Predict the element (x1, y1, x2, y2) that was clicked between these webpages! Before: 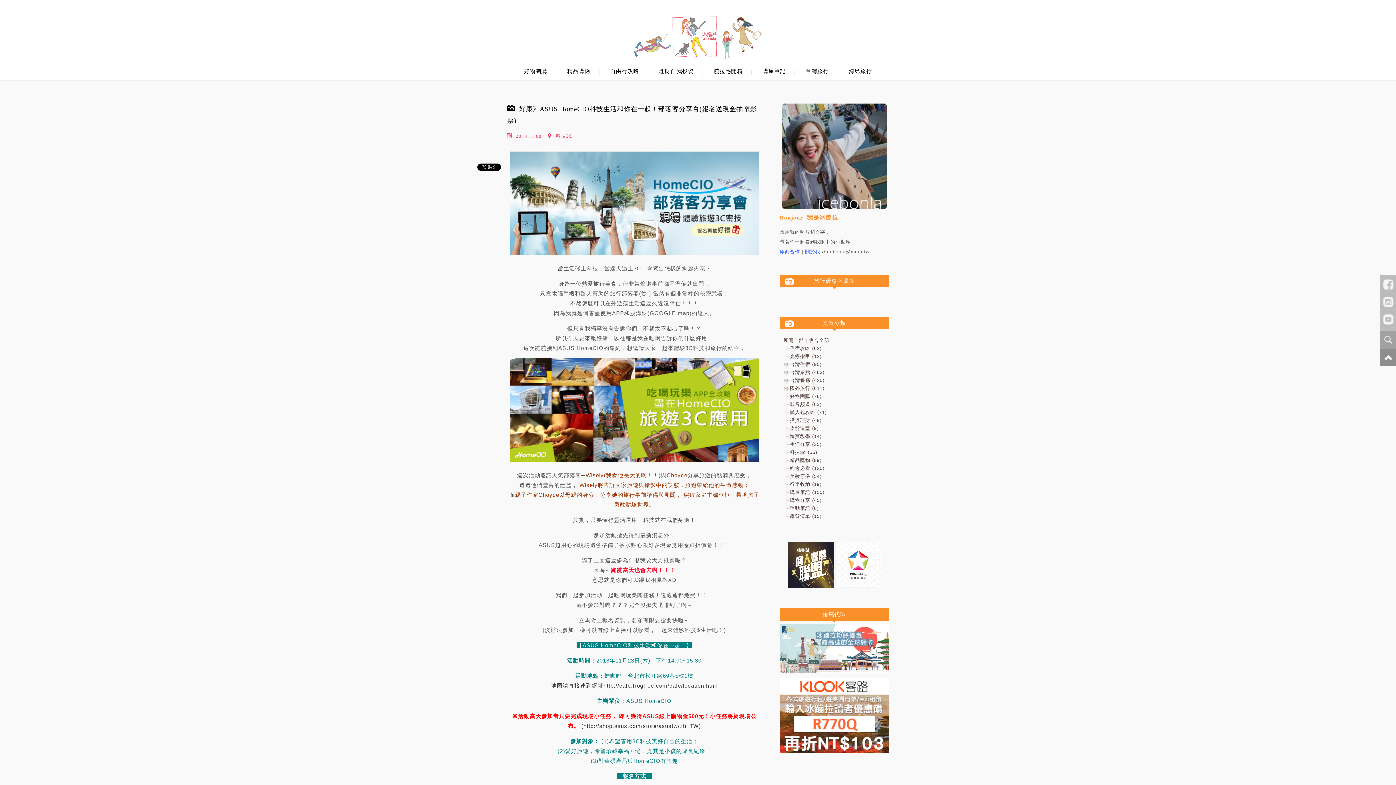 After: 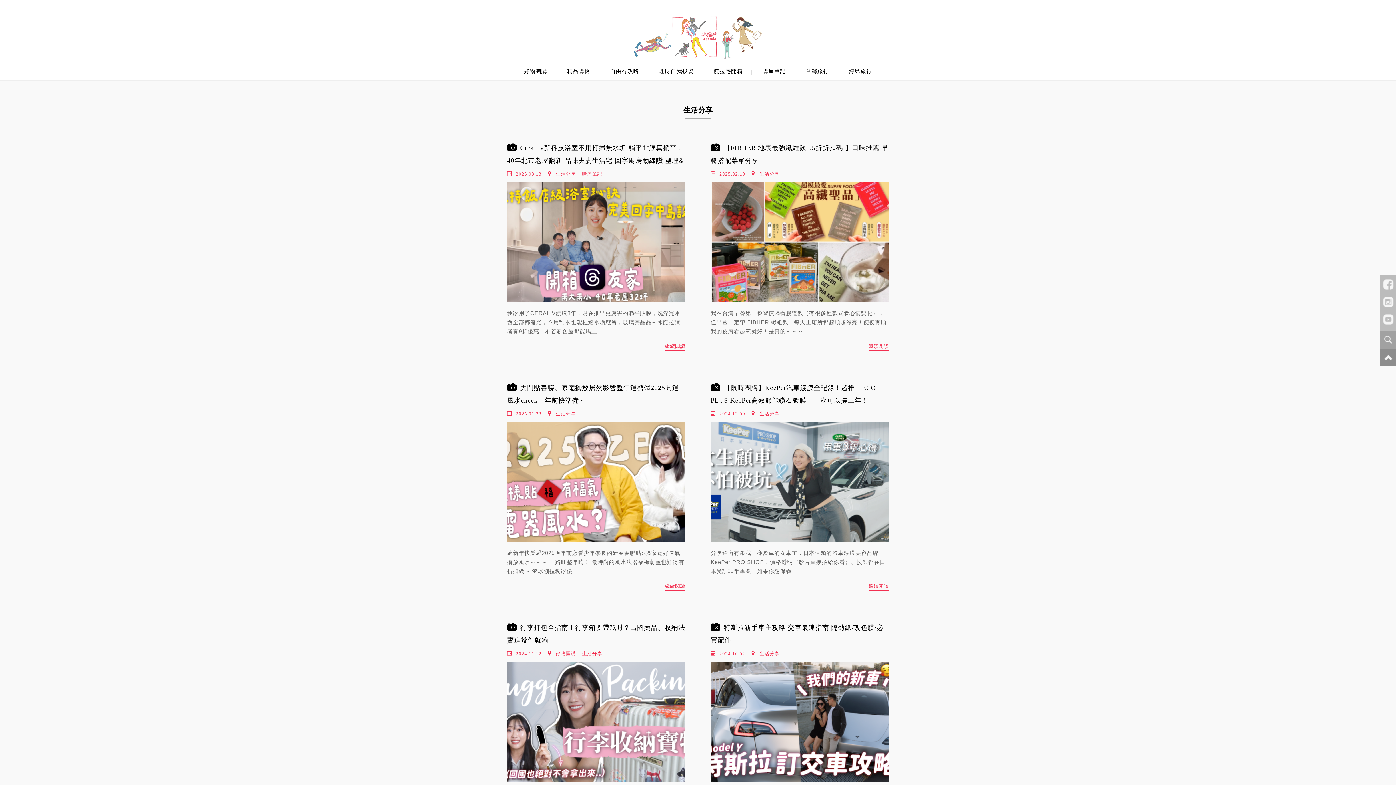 Action: label: 生活分享 (35) bbox: (790, 441, 821, 447)